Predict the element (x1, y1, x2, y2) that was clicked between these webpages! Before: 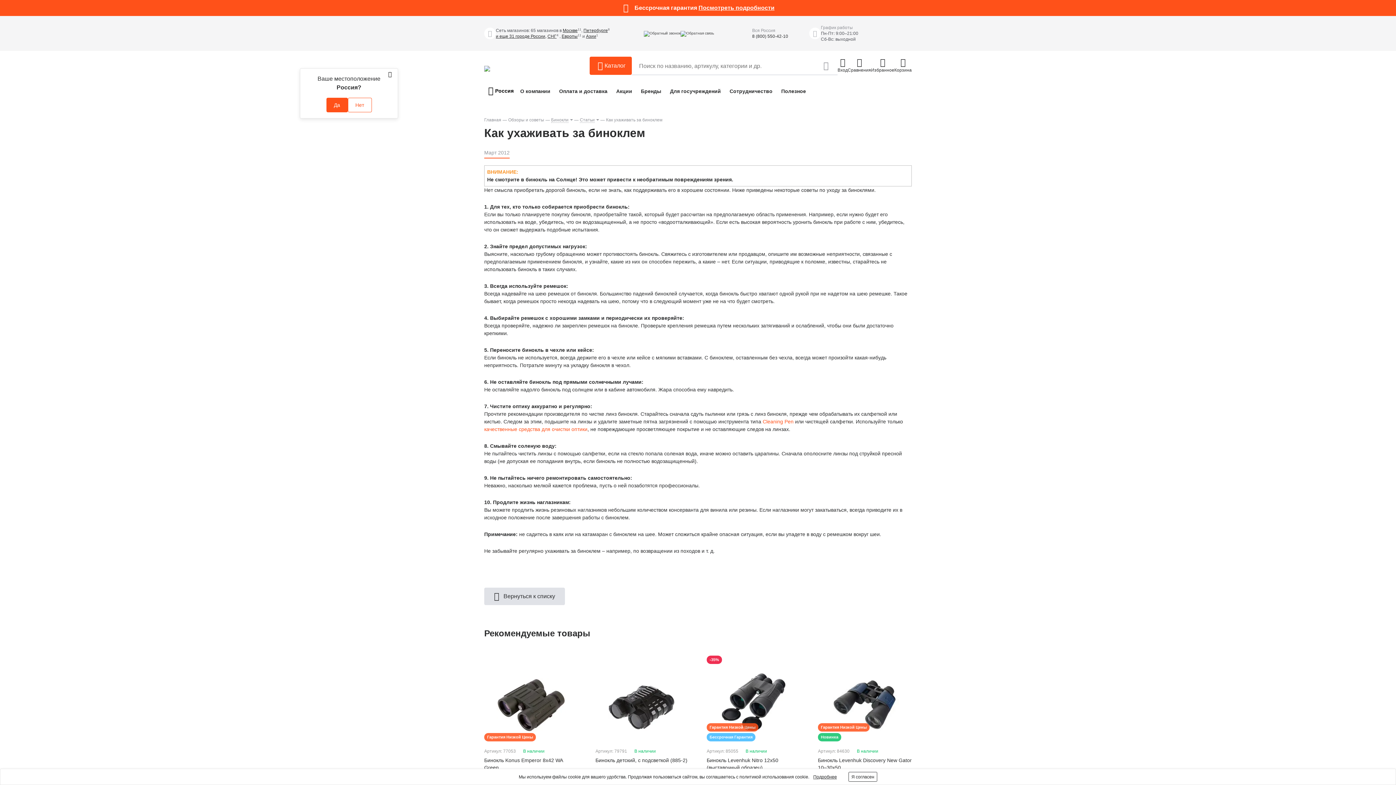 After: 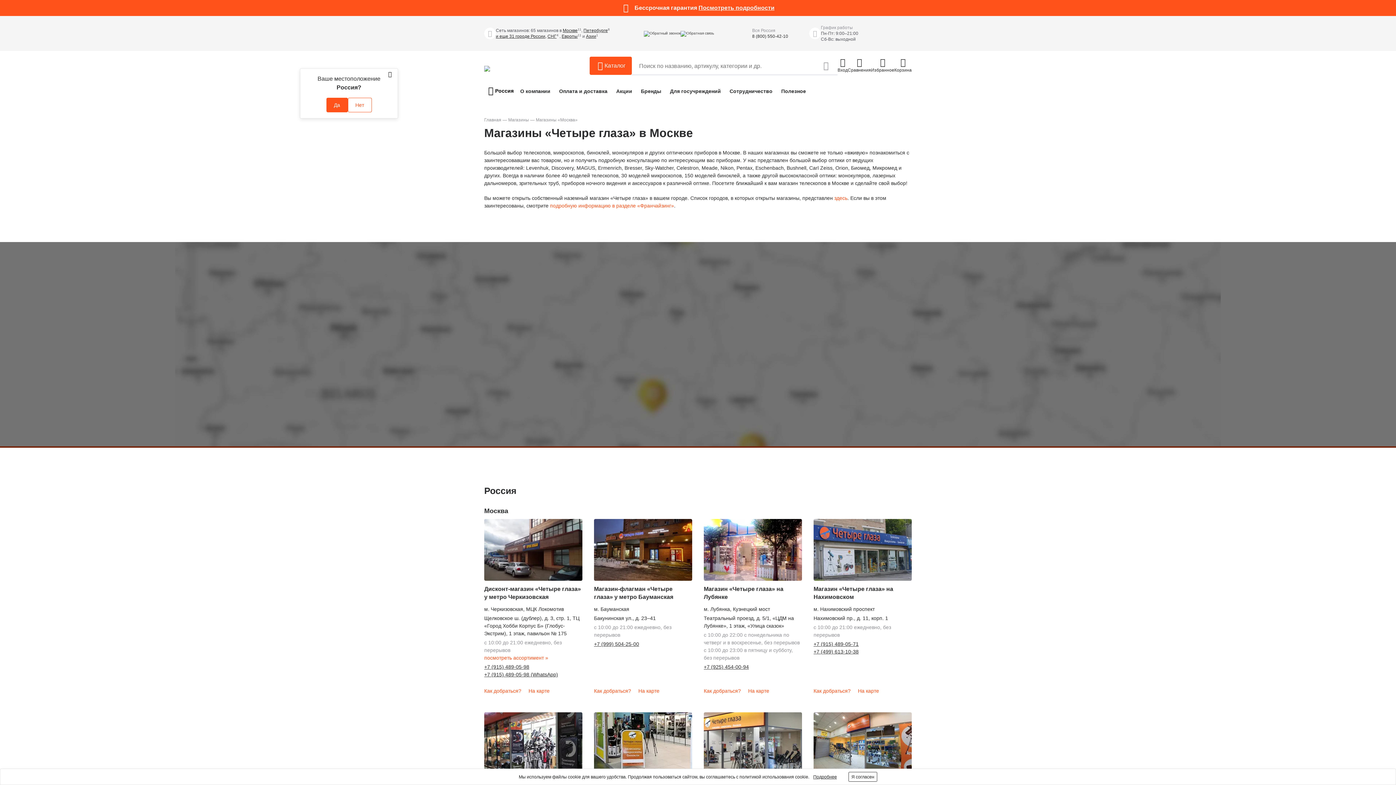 Action: label: Москве bbox: (562, 28, 577, 33)